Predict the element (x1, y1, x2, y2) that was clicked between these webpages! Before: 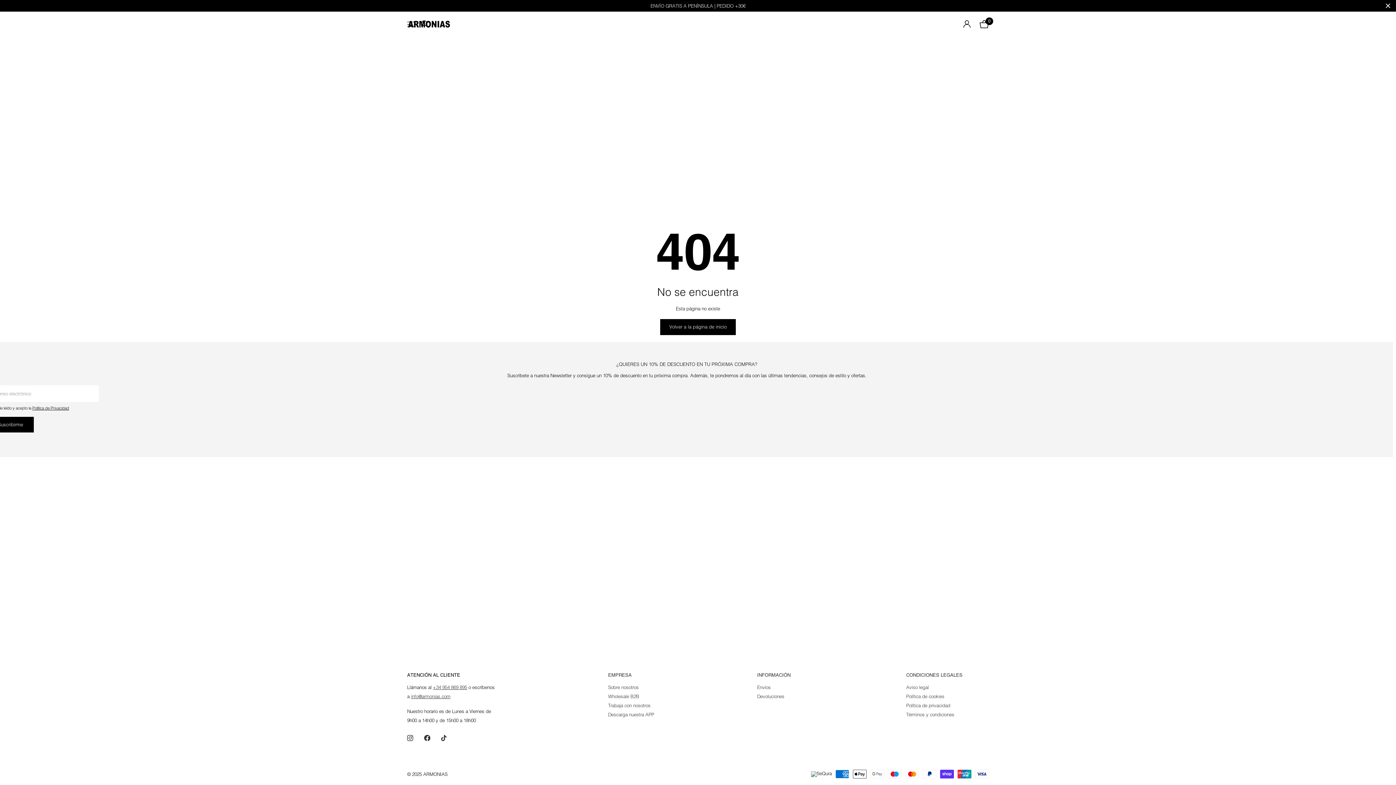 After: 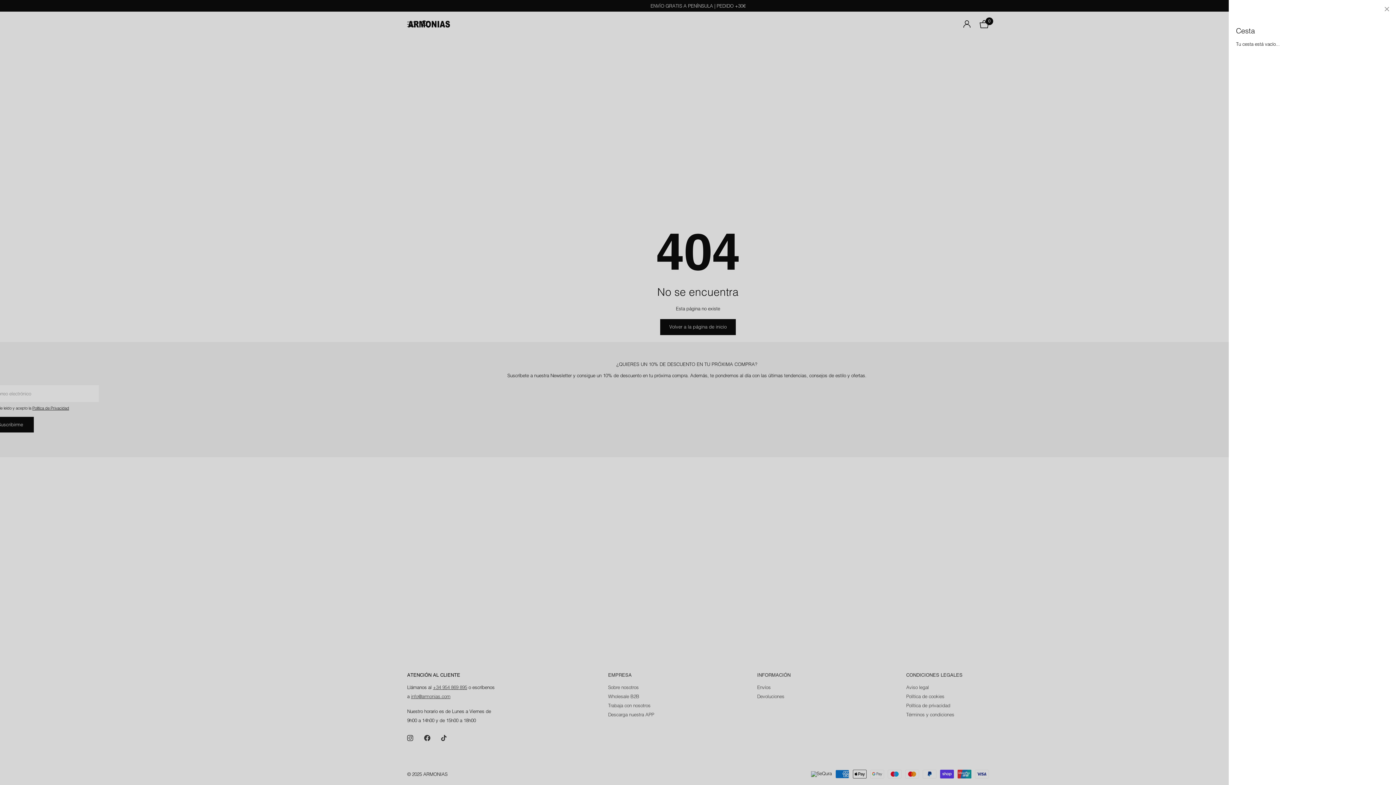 Action: label: Winkelwagen bbox: (979, 16, 989, 32)